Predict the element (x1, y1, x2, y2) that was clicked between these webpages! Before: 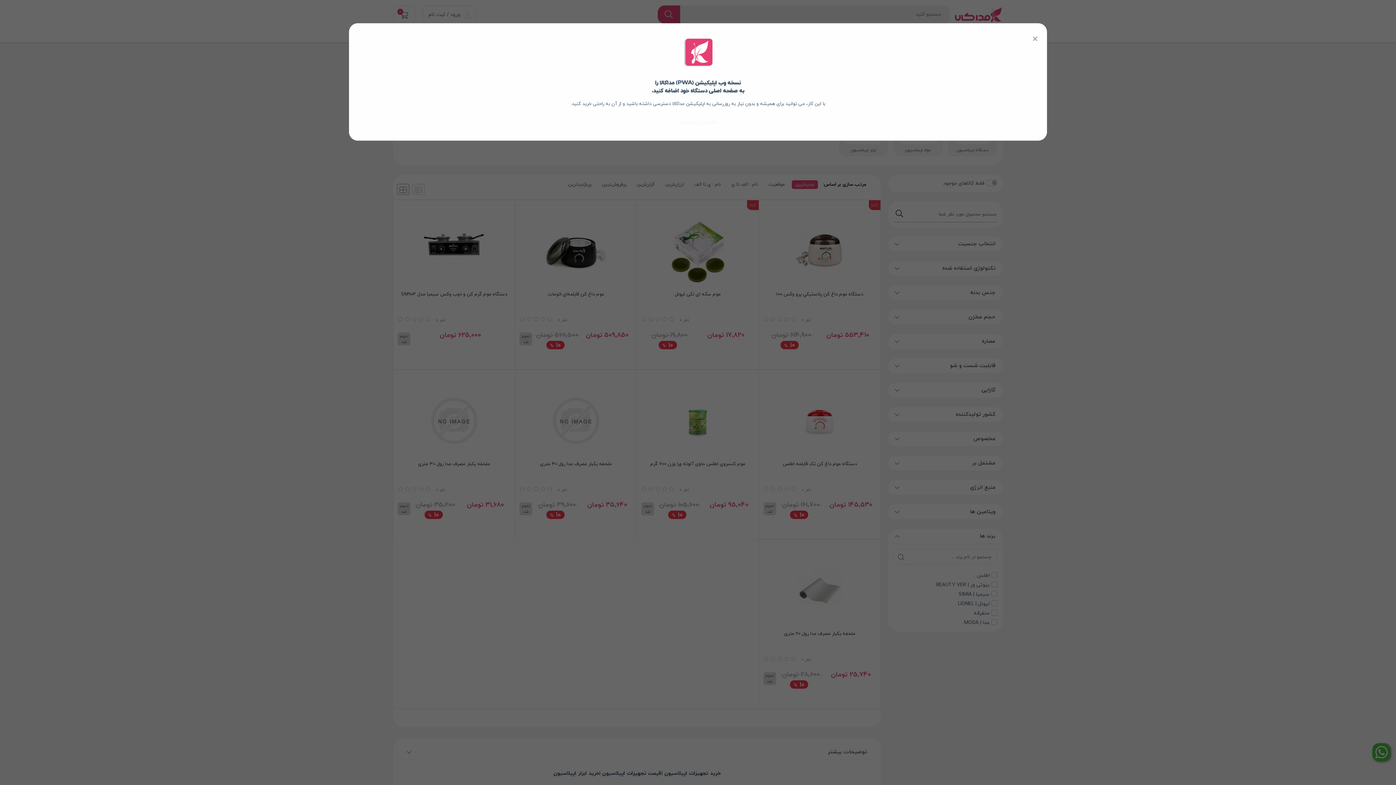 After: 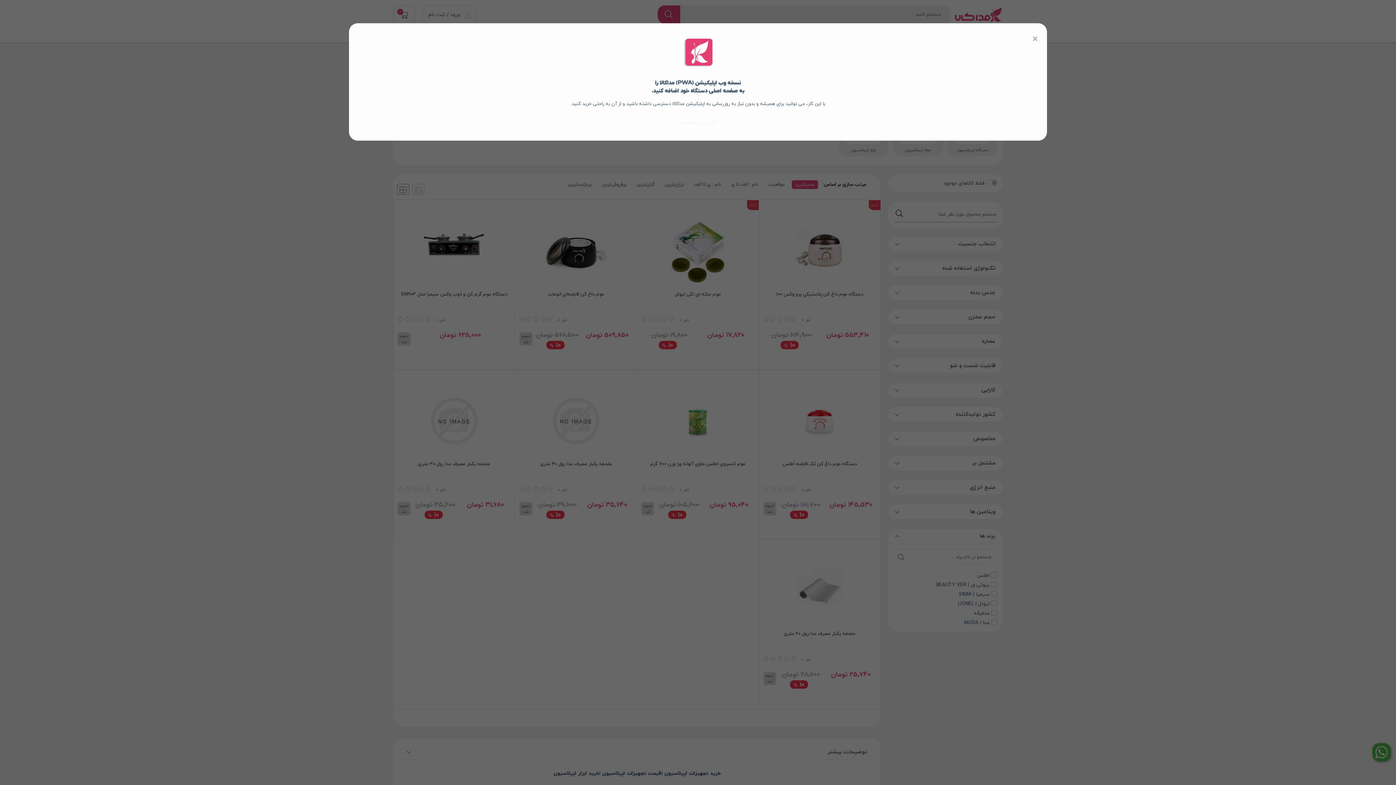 Action: label: افزودن اپلیکیشن bbox: (656, 118, 740, 125)